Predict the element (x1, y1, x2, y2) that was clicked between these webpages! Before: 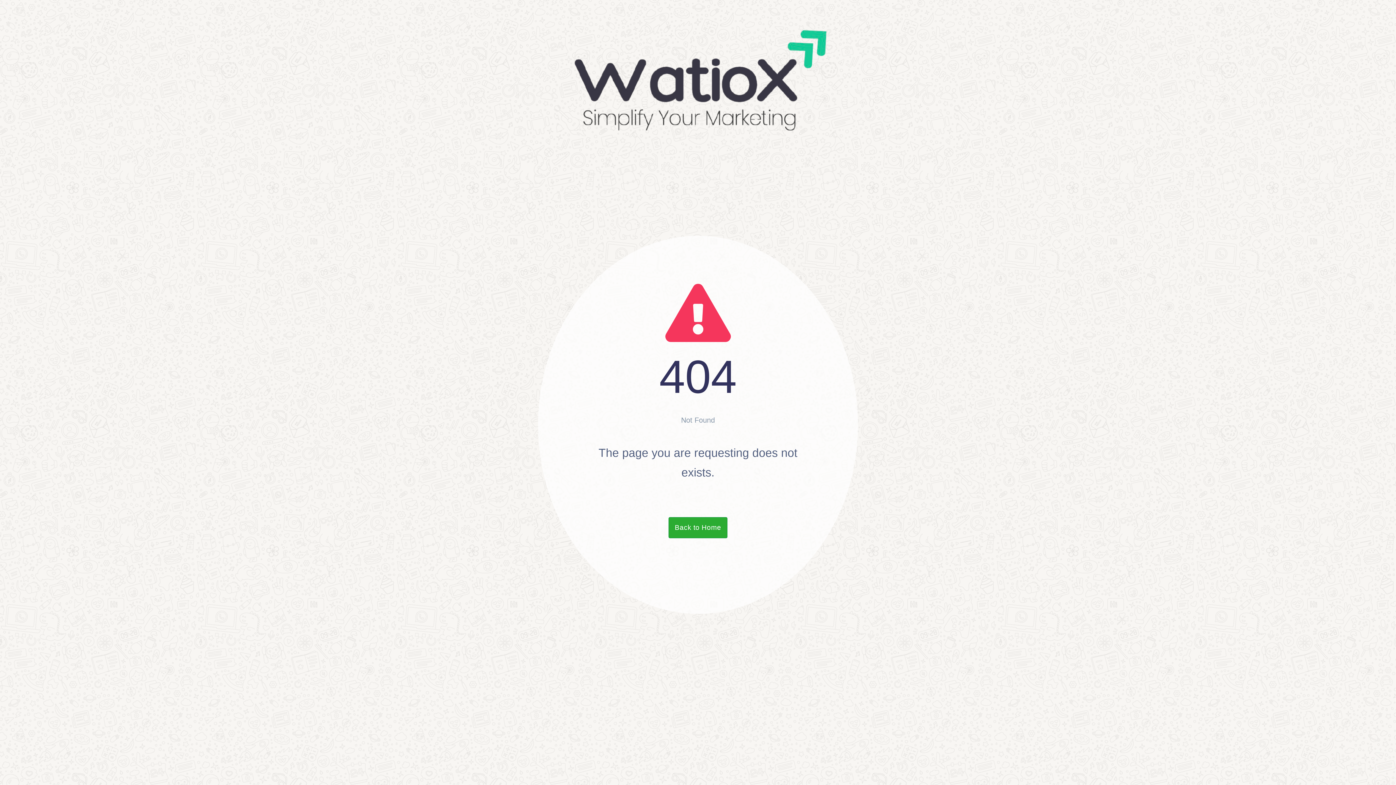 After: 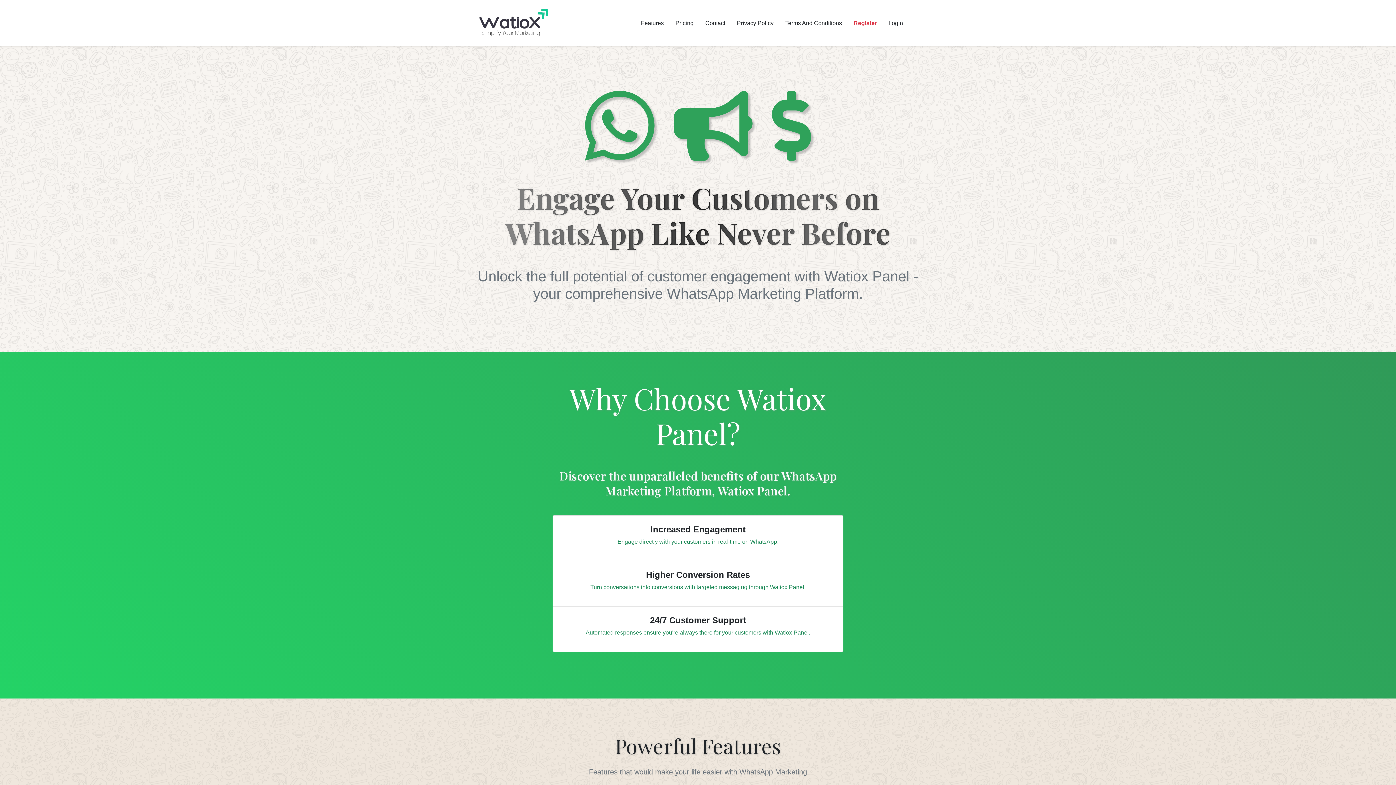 Action: label: Back to Home bbox: (668, 517, 727, 538)